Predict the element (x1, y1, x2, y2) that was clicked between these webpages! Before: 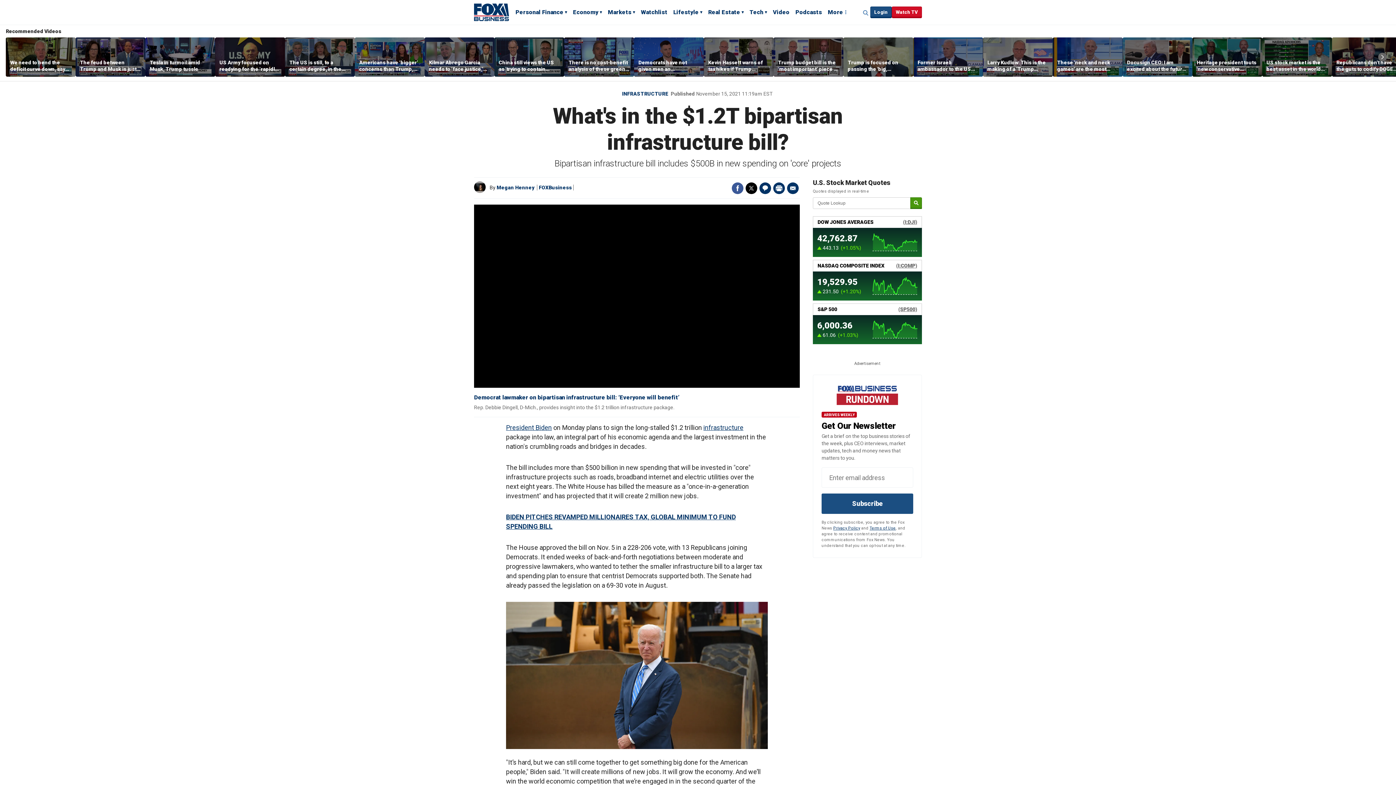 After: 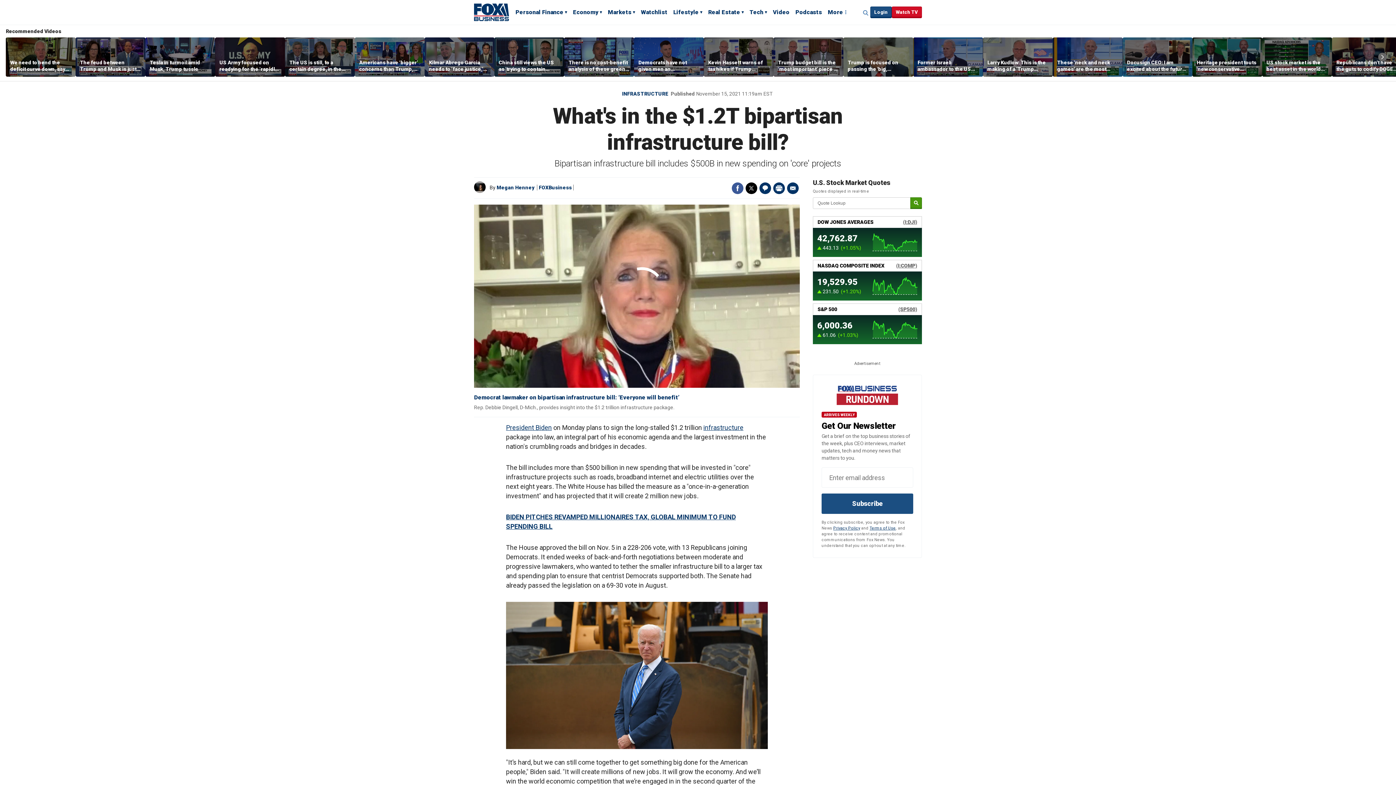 Action: bbox: (773, 182, 785, 194) label: Print